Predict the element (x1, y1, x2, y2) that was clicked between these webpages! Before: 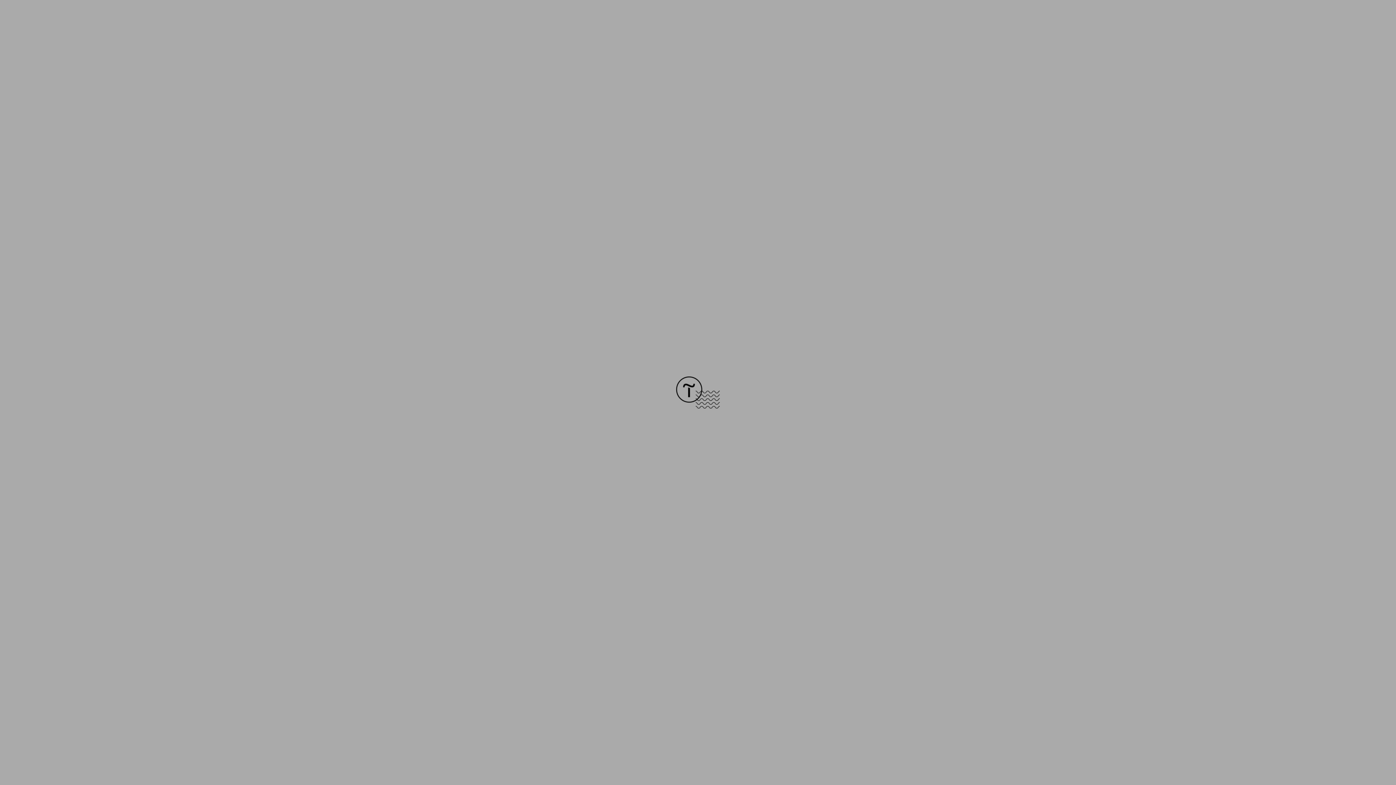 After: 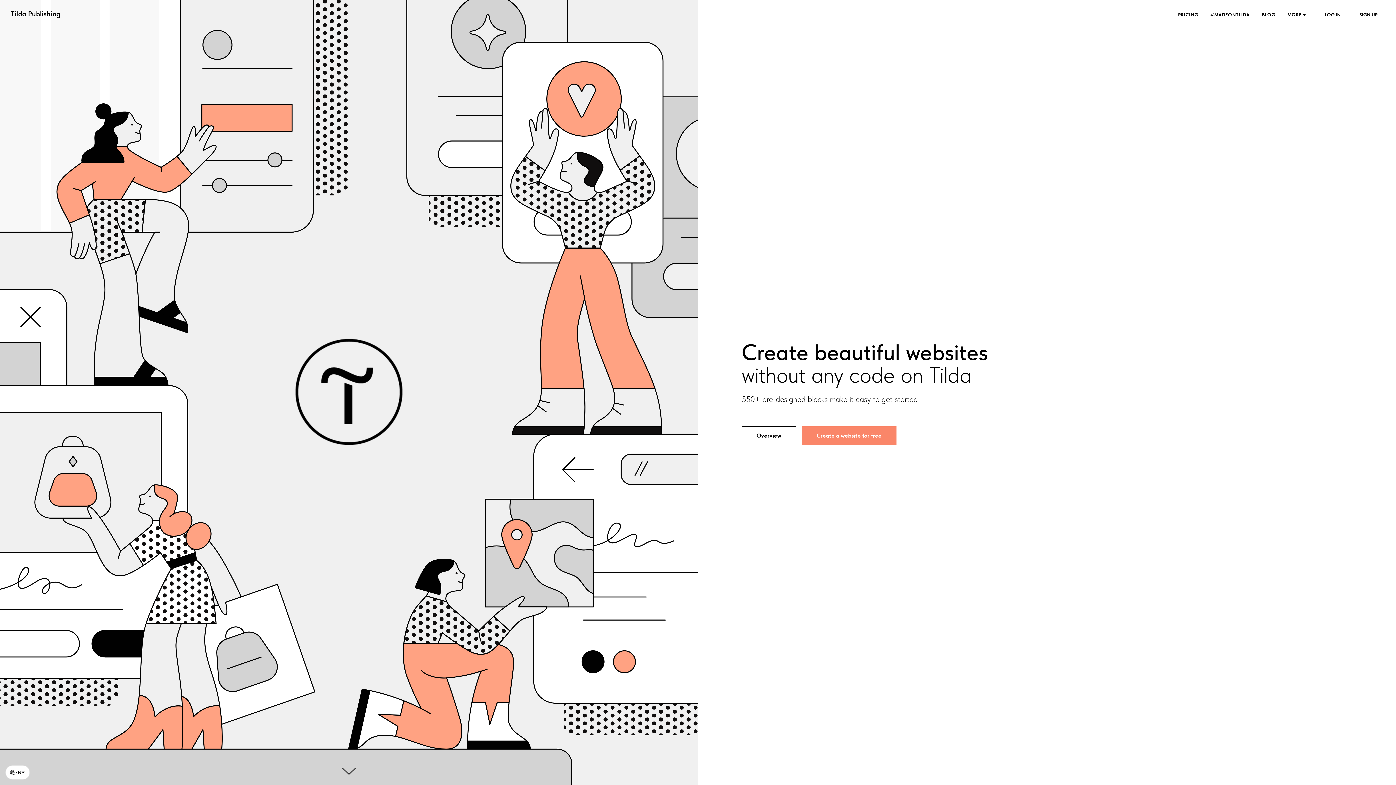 Action: bbox: (676, 403, 720, 409)